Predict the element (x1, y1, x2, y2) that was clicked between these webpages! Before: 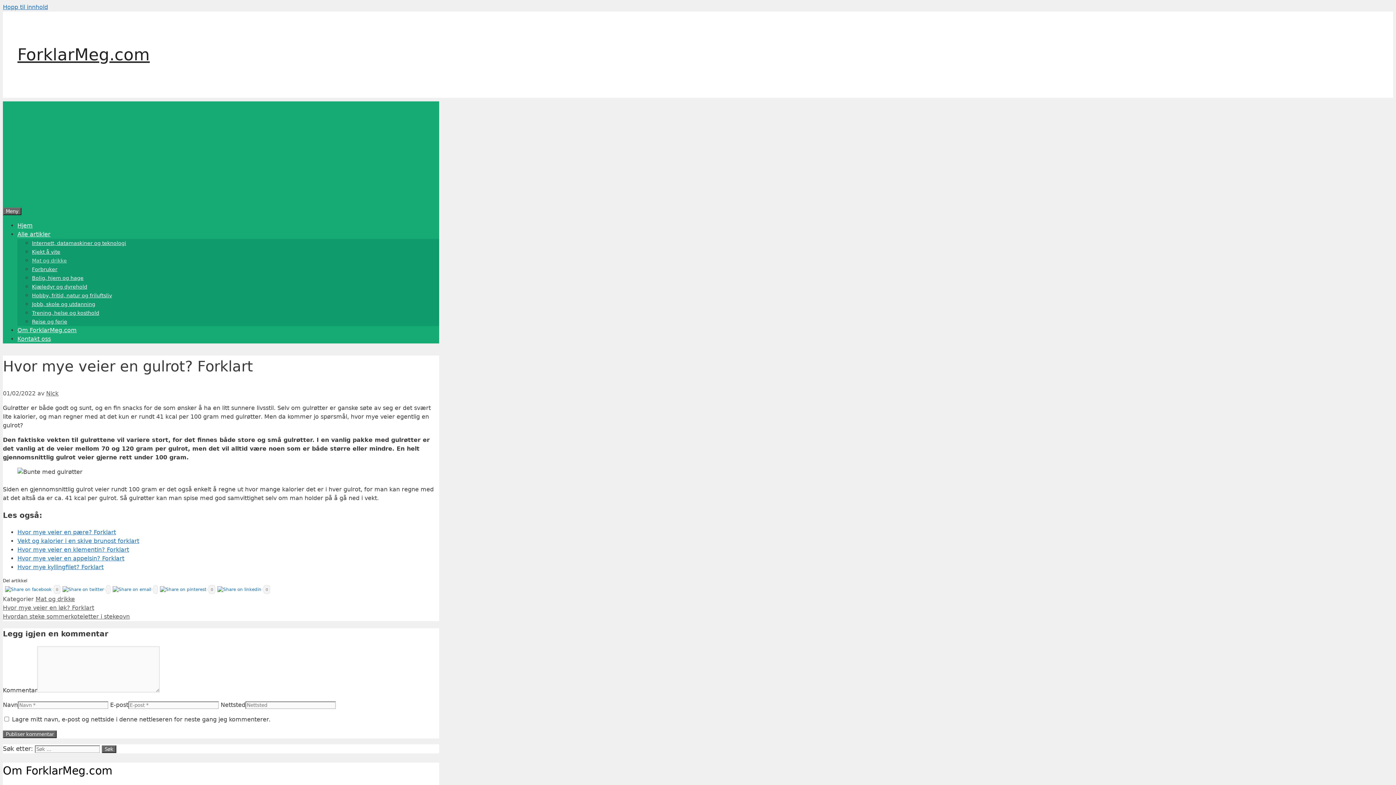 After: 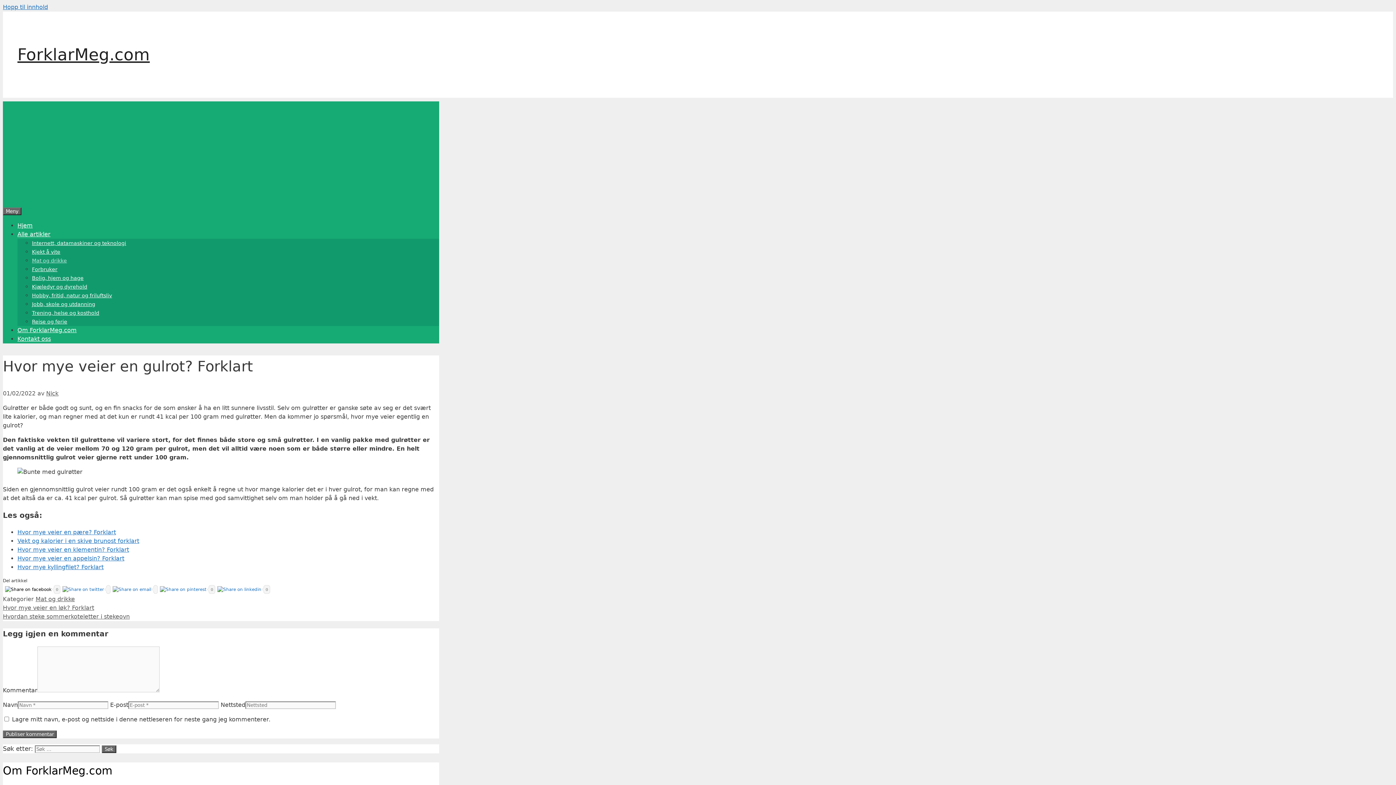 Action: label: 0 bbox: (2, 587, 60, 592)